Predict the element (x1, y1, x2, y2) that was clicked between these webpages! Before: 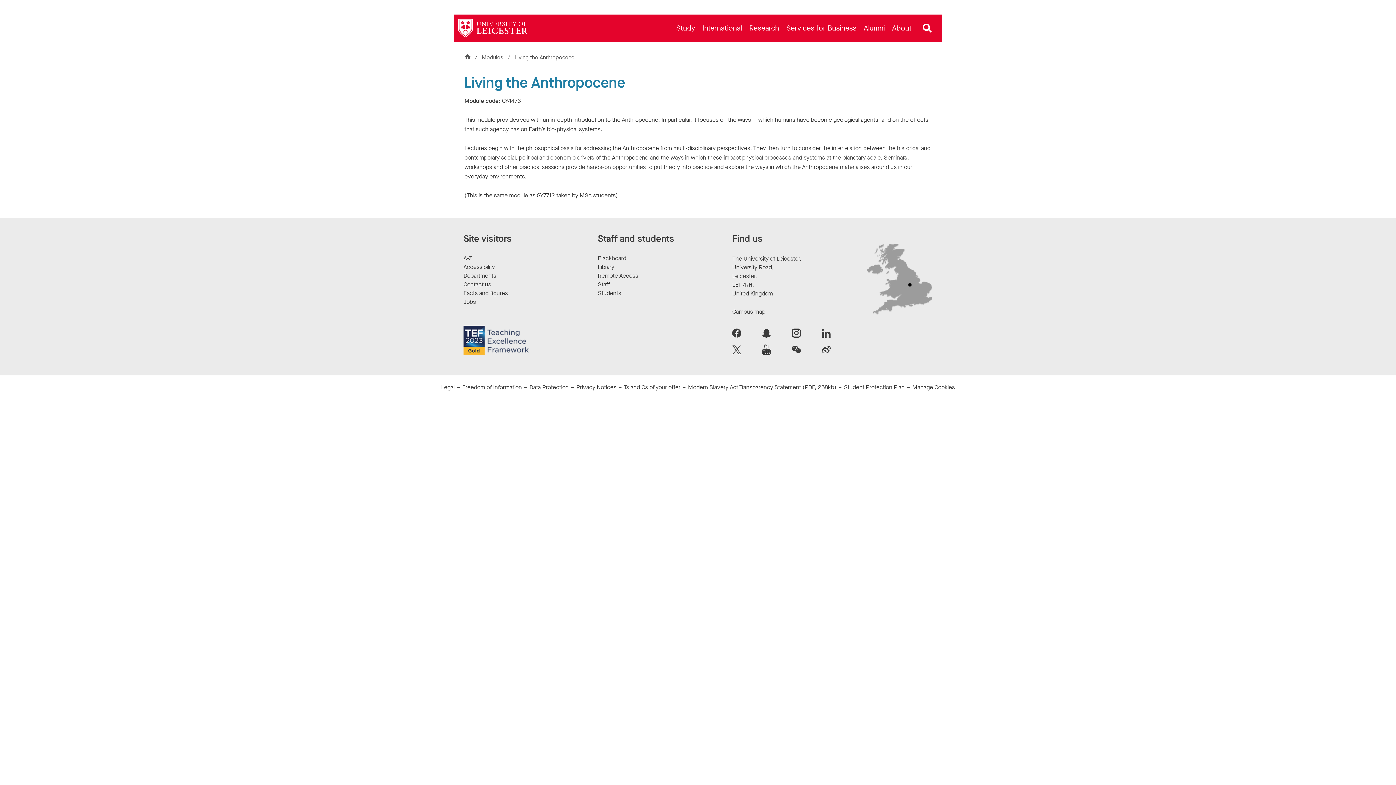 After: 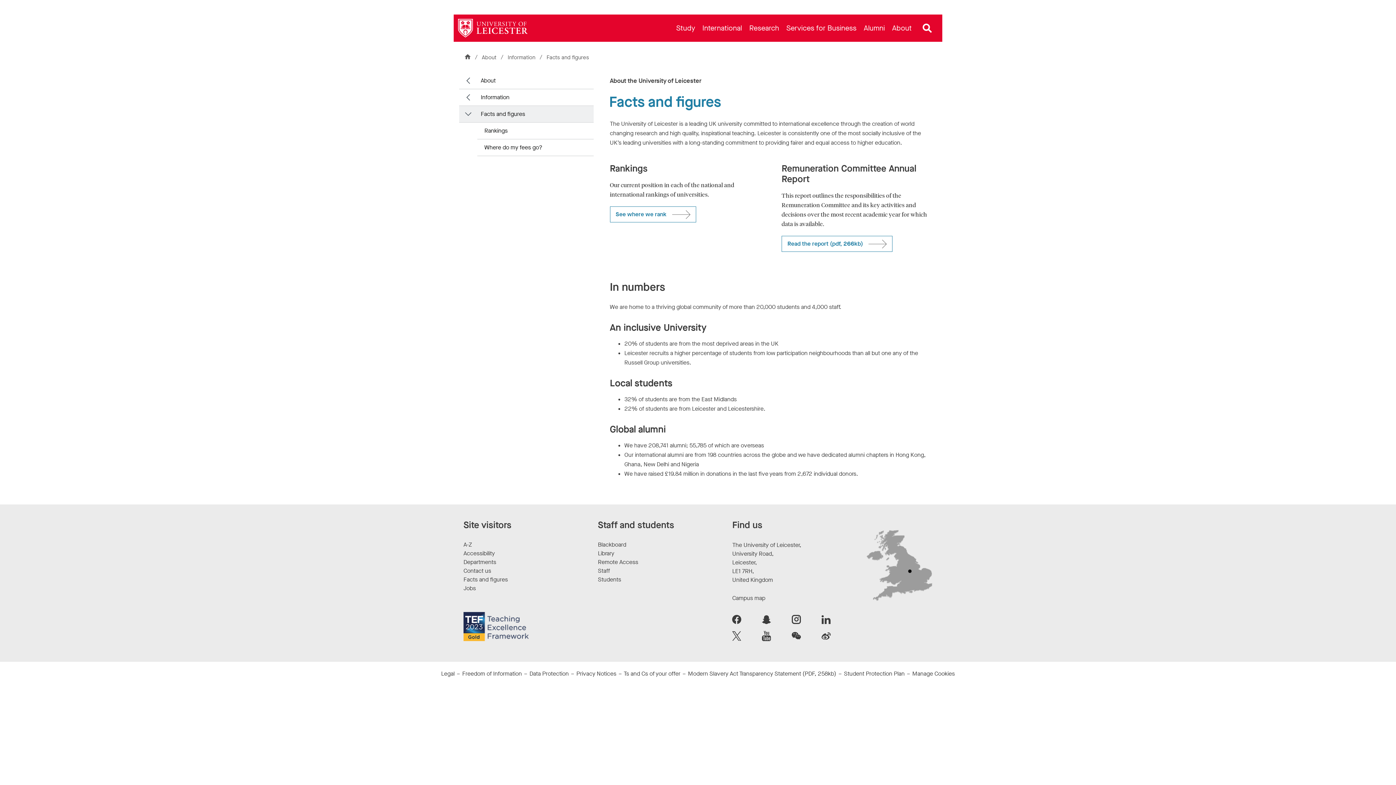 Action: bbox: (463, 289, 508, 297) label: Facts and figures